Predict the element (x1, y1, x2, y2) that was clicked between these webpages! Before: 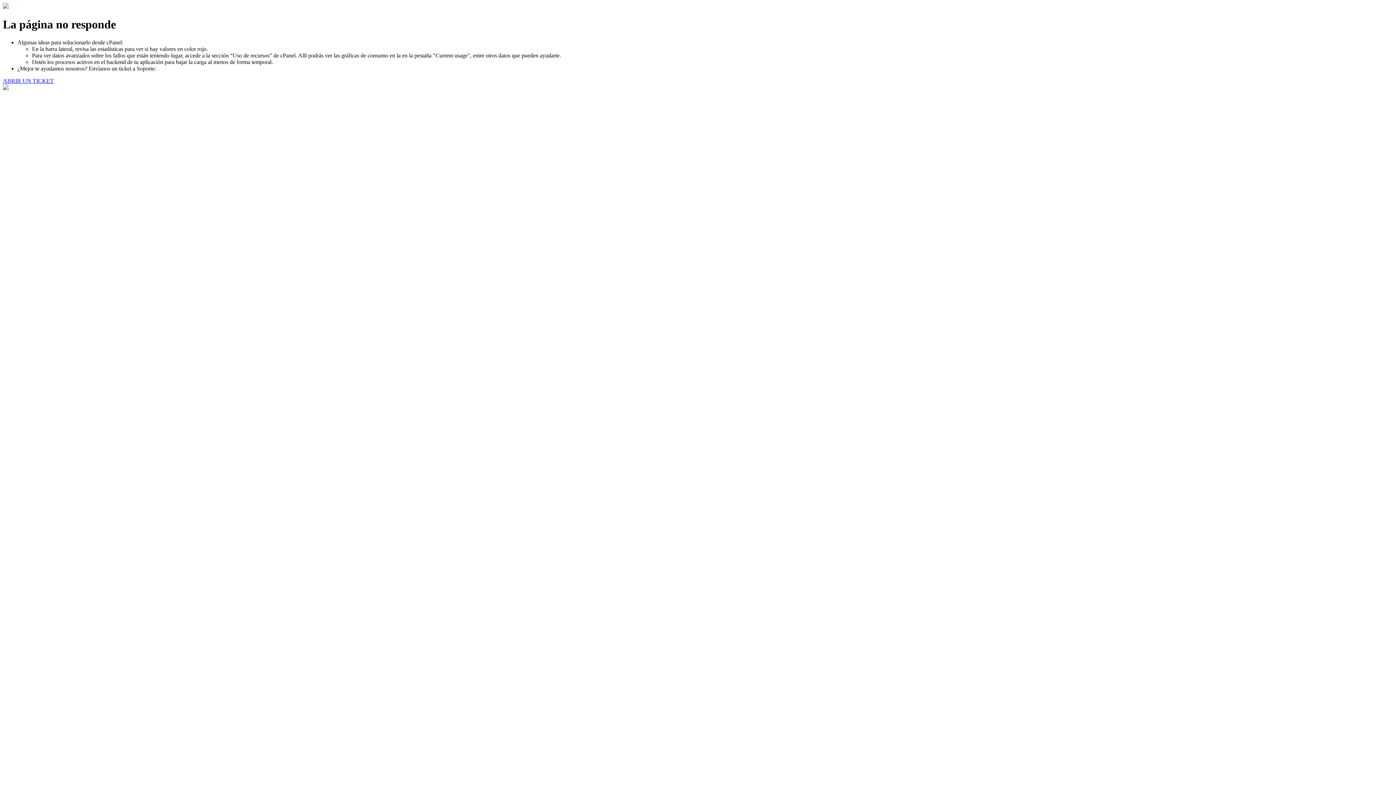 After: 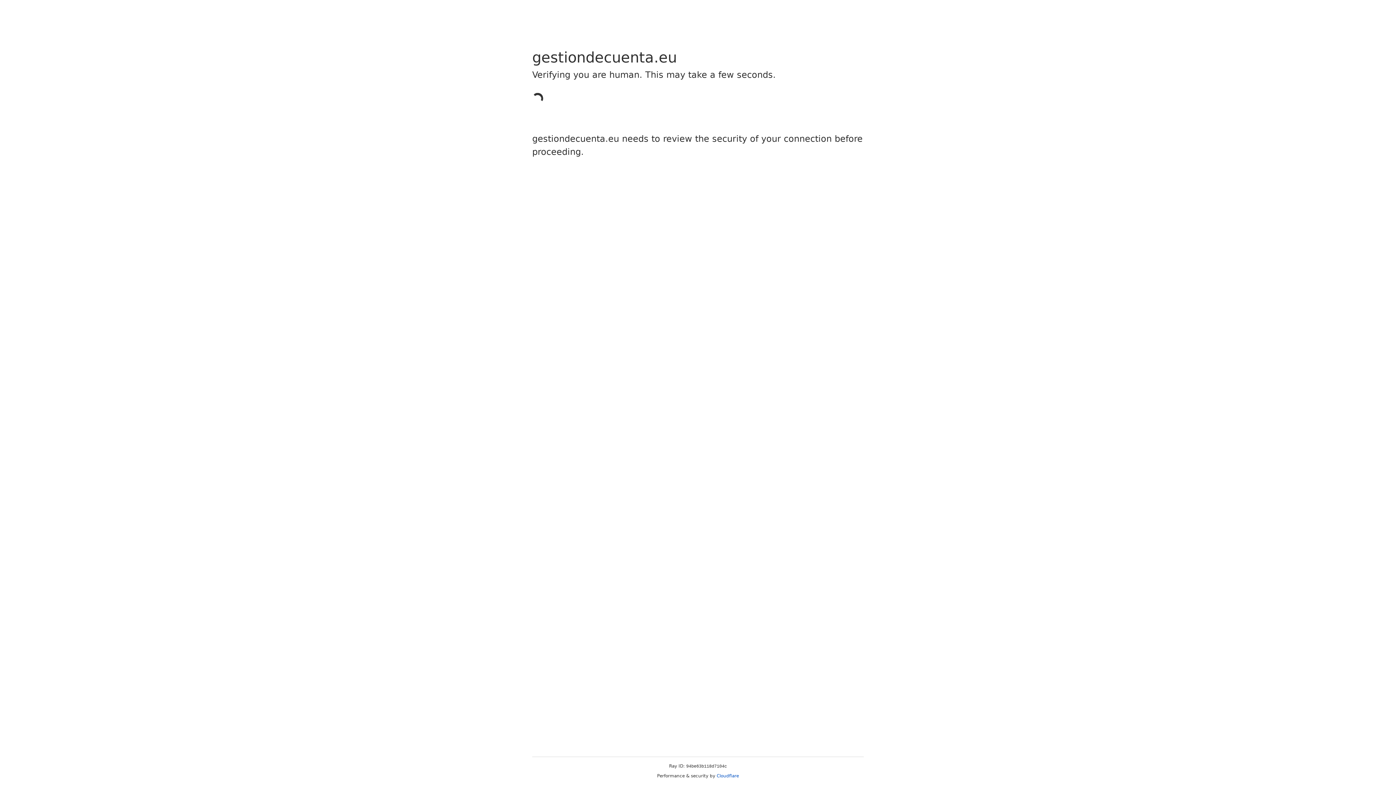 Action: label: ABRIR UN TICKET bbox: (2, 77, 53, 83)